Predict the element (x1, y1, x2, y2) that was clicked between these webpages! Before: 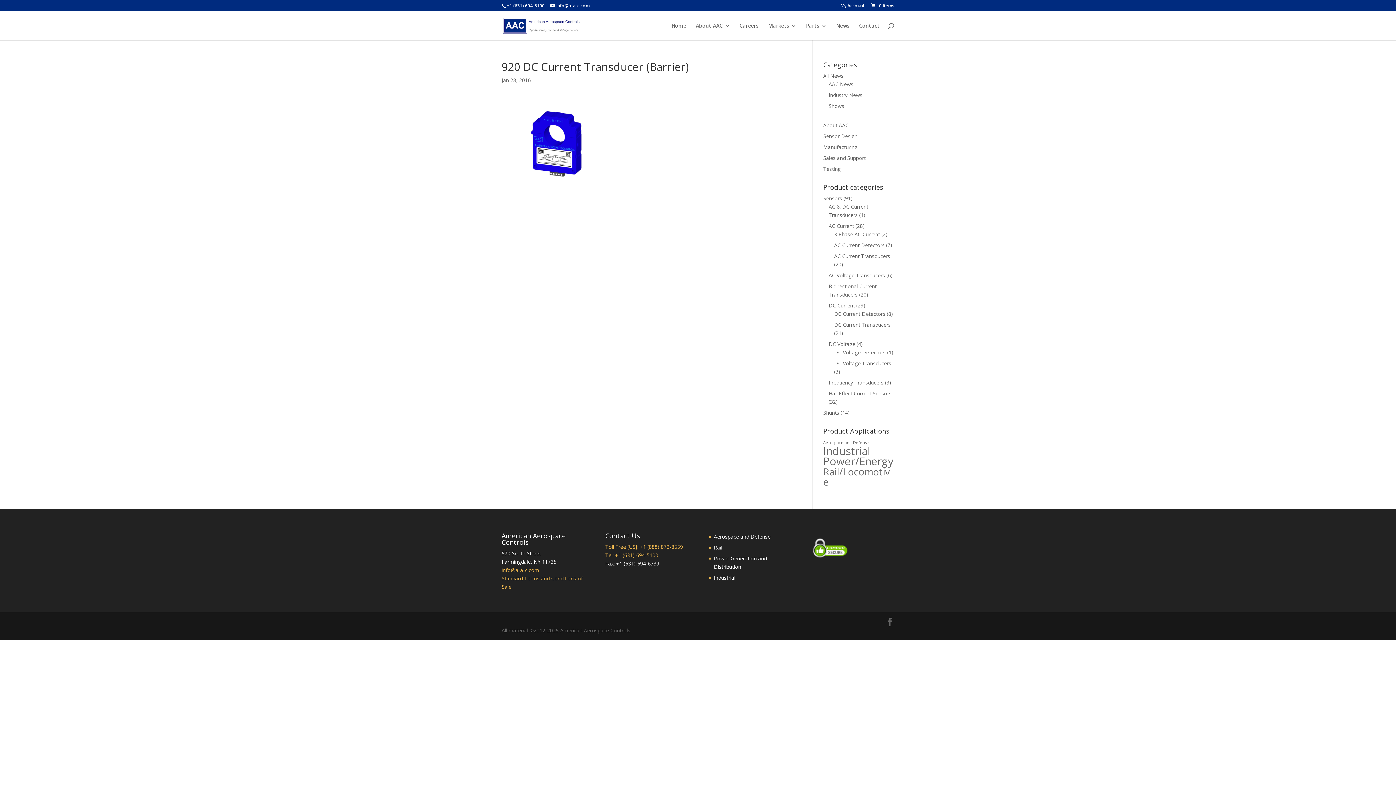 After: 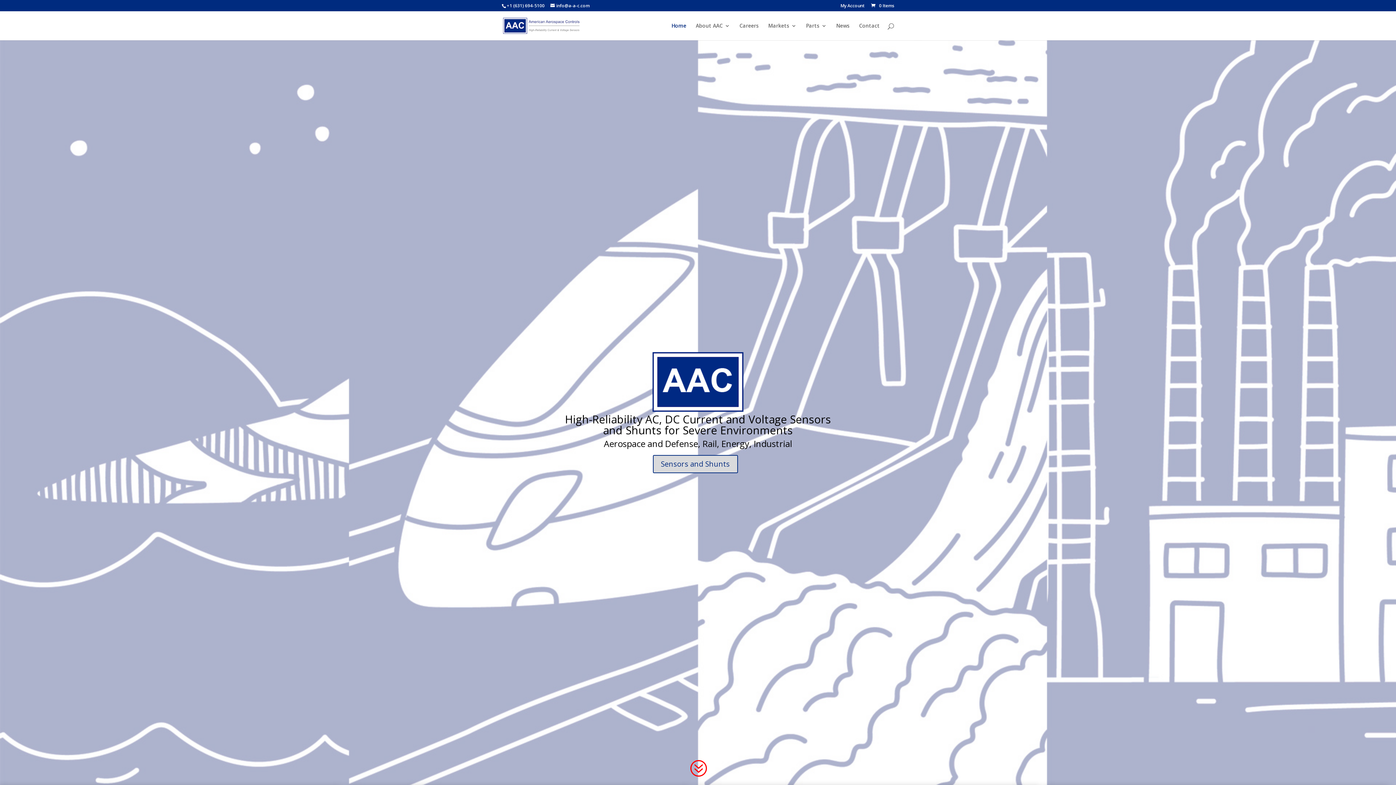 Action: bbox: (503, 21, 581, 28)